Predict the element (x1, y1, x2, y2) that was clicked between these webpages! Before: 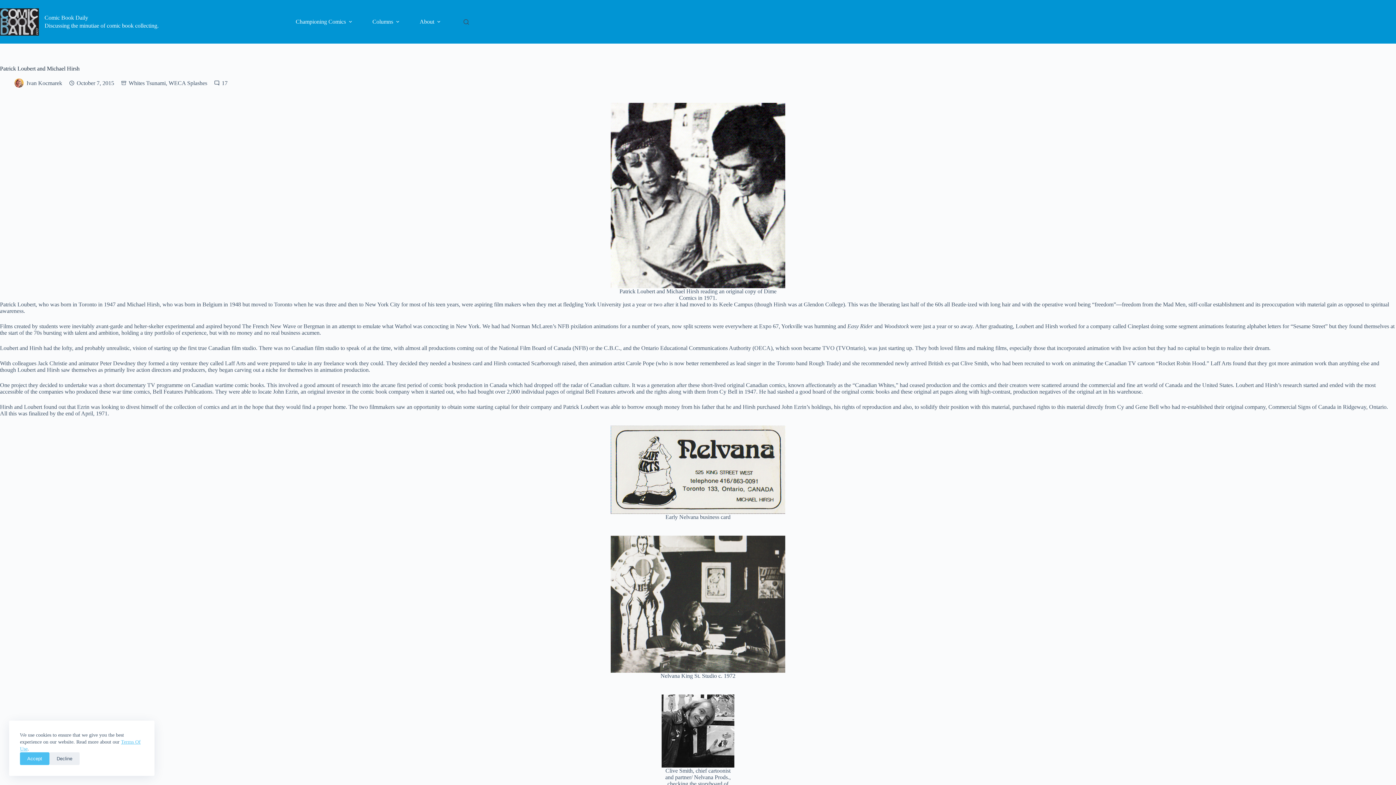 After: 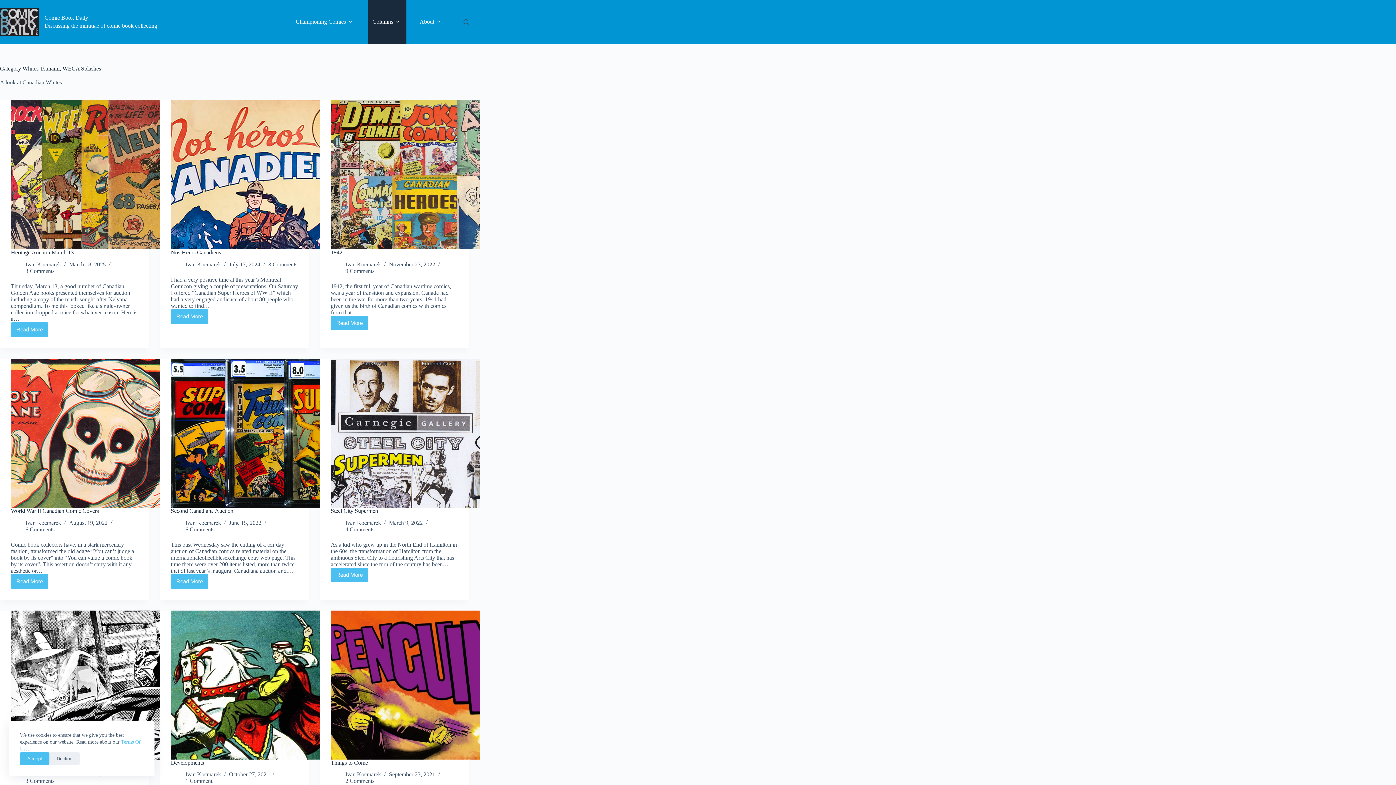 Action: bbox: (128, 80, 207, 86) label: Whites Tsunami, WECA Splashes